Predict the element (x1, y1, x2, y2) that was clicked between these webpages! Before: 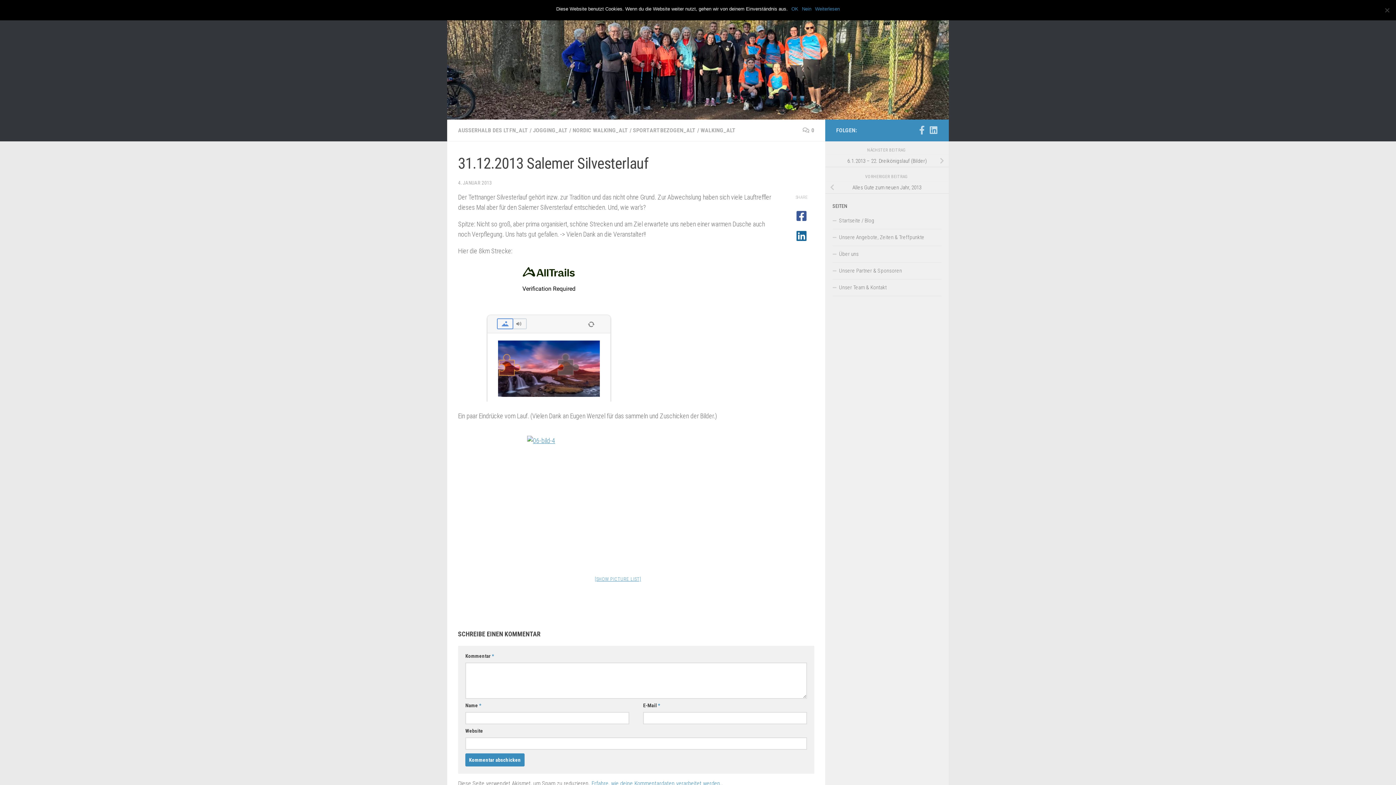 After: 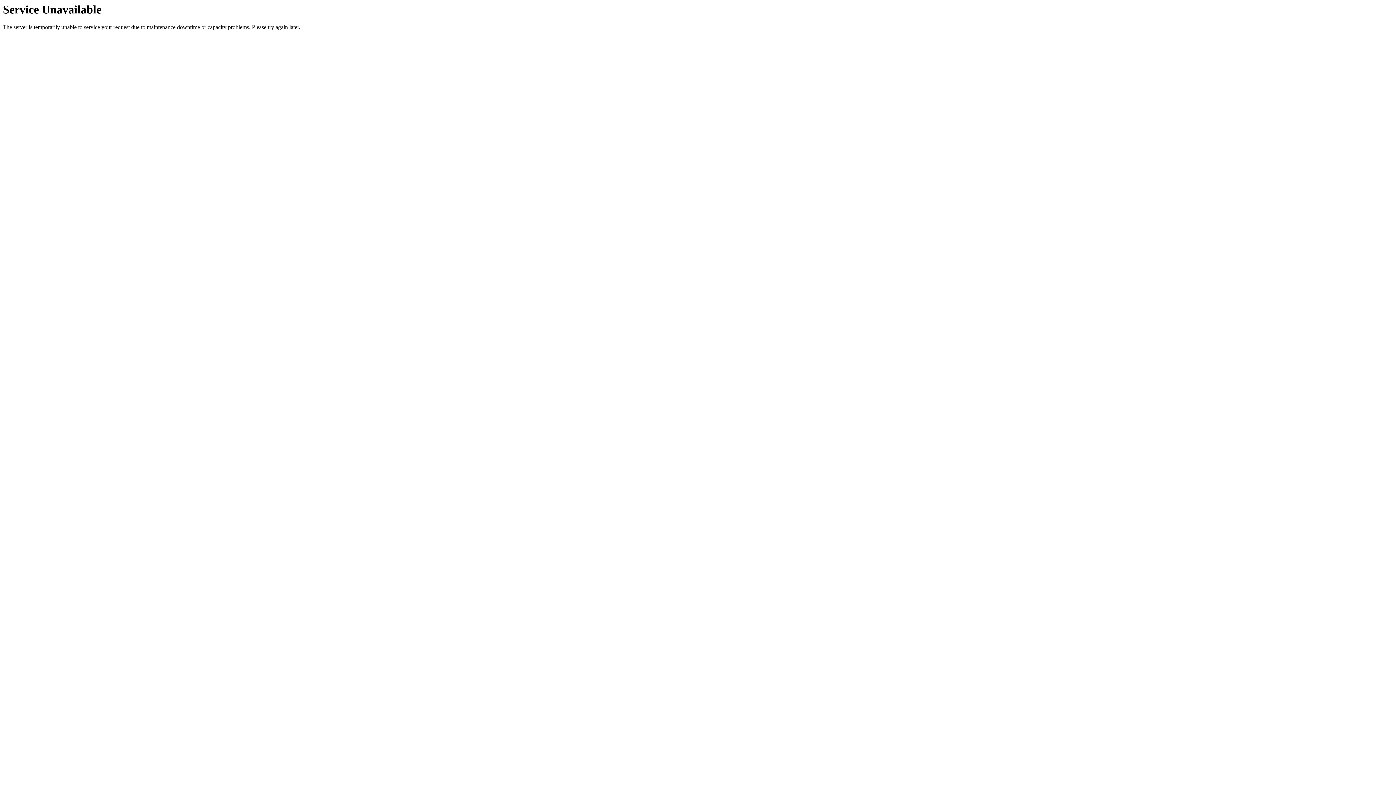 Action: label: WALKING_ALT bbox: (700, 126, 736, 133)